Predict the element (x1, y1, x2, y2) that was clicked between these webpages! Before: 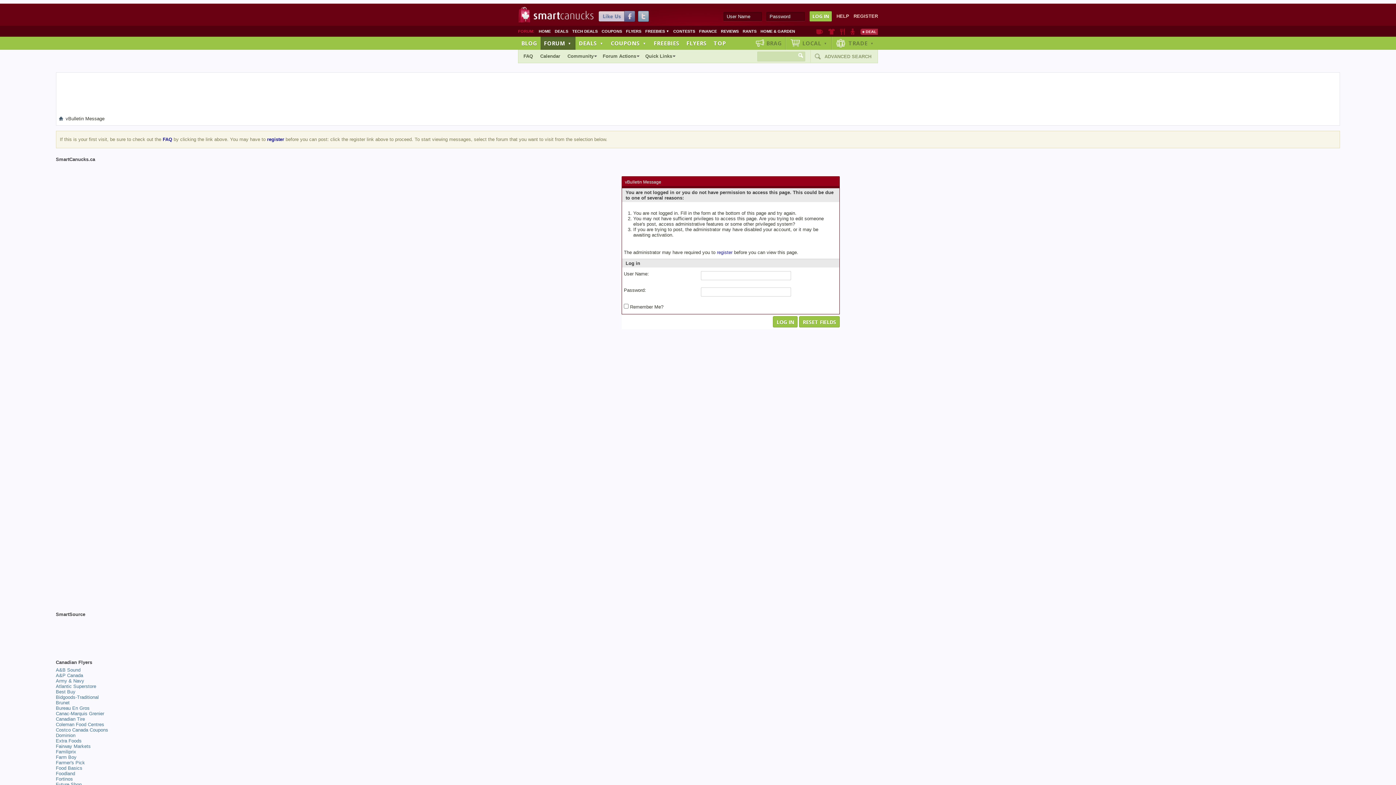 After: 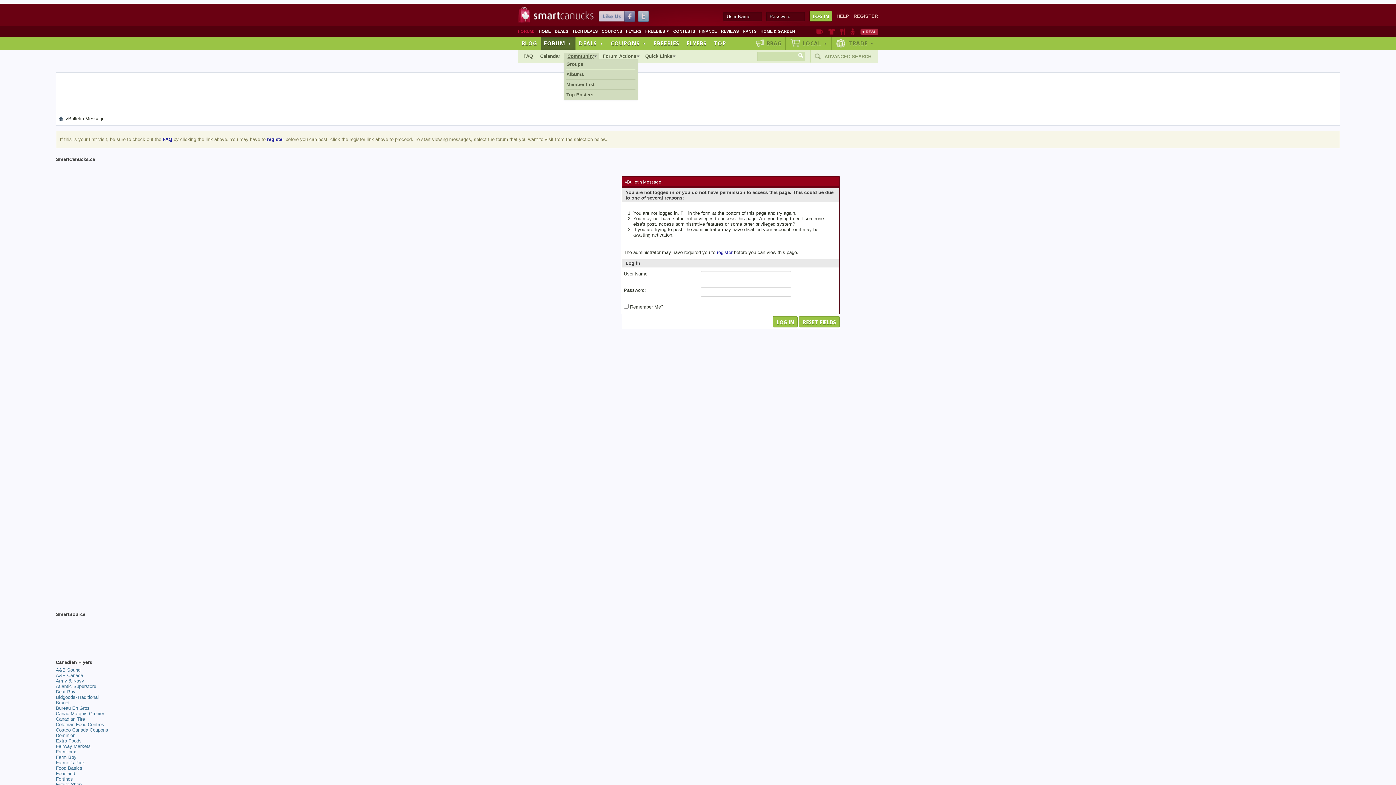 Action: label: Community bbox: (564, 53, 599, 58)